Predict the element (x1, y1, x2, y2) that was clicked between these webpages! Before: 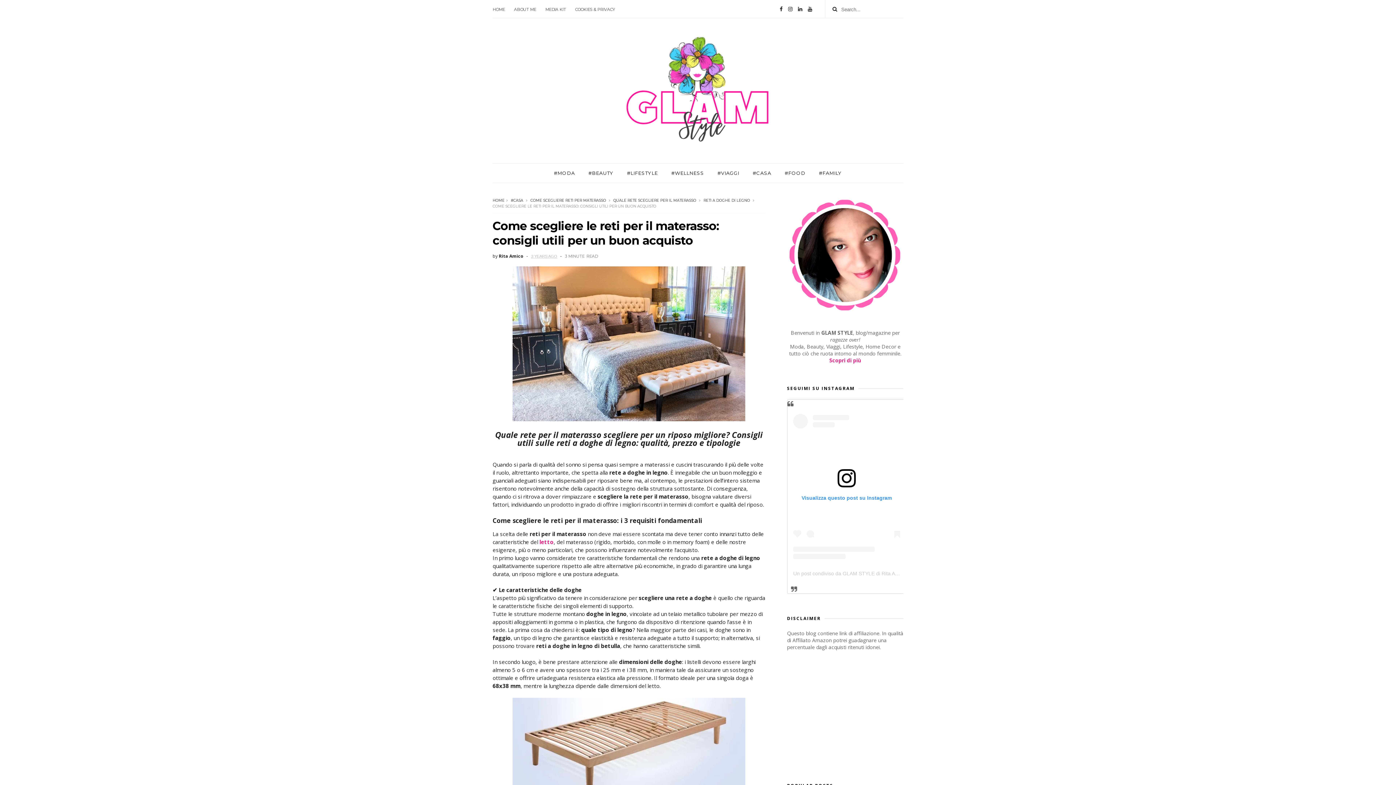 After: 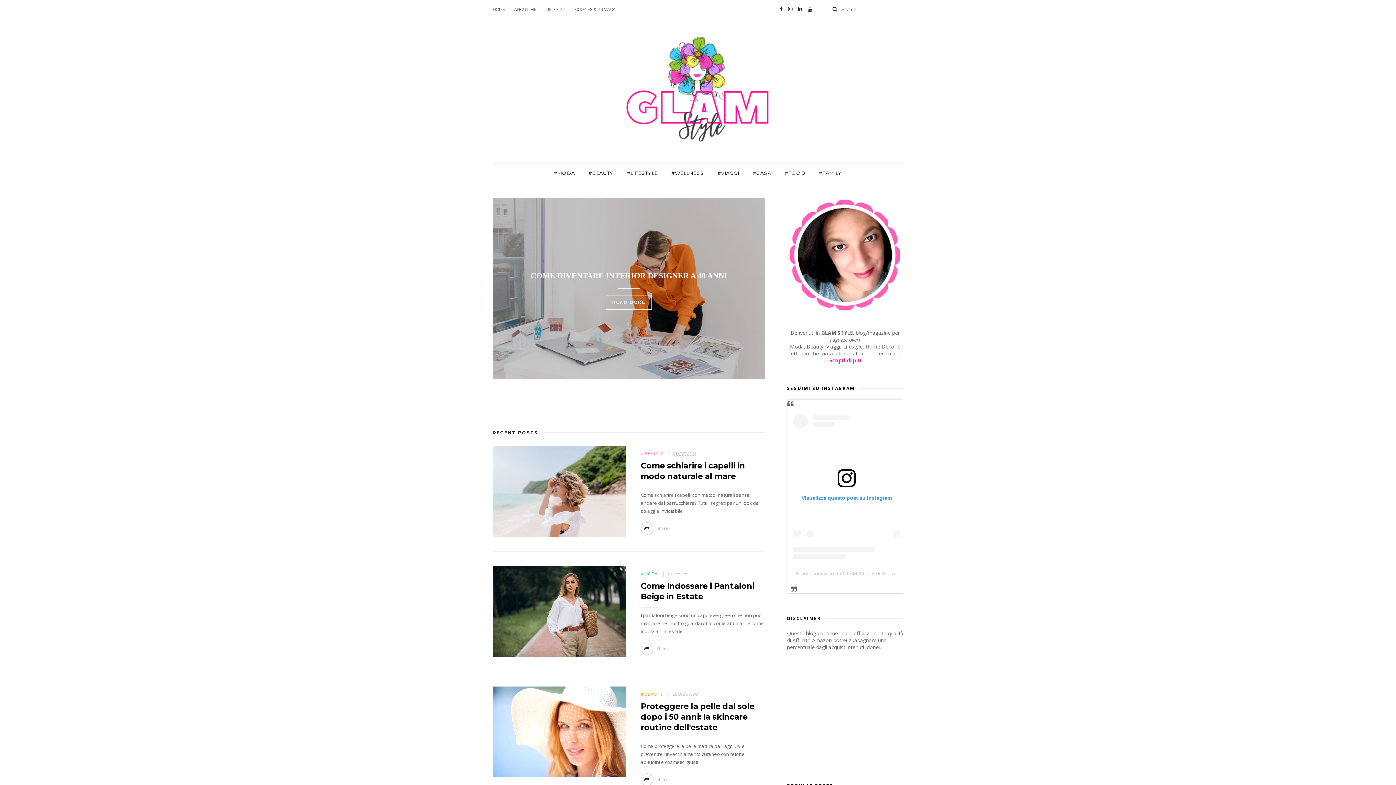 Action: label: HOME bbox: (492, 0, 505, 18)